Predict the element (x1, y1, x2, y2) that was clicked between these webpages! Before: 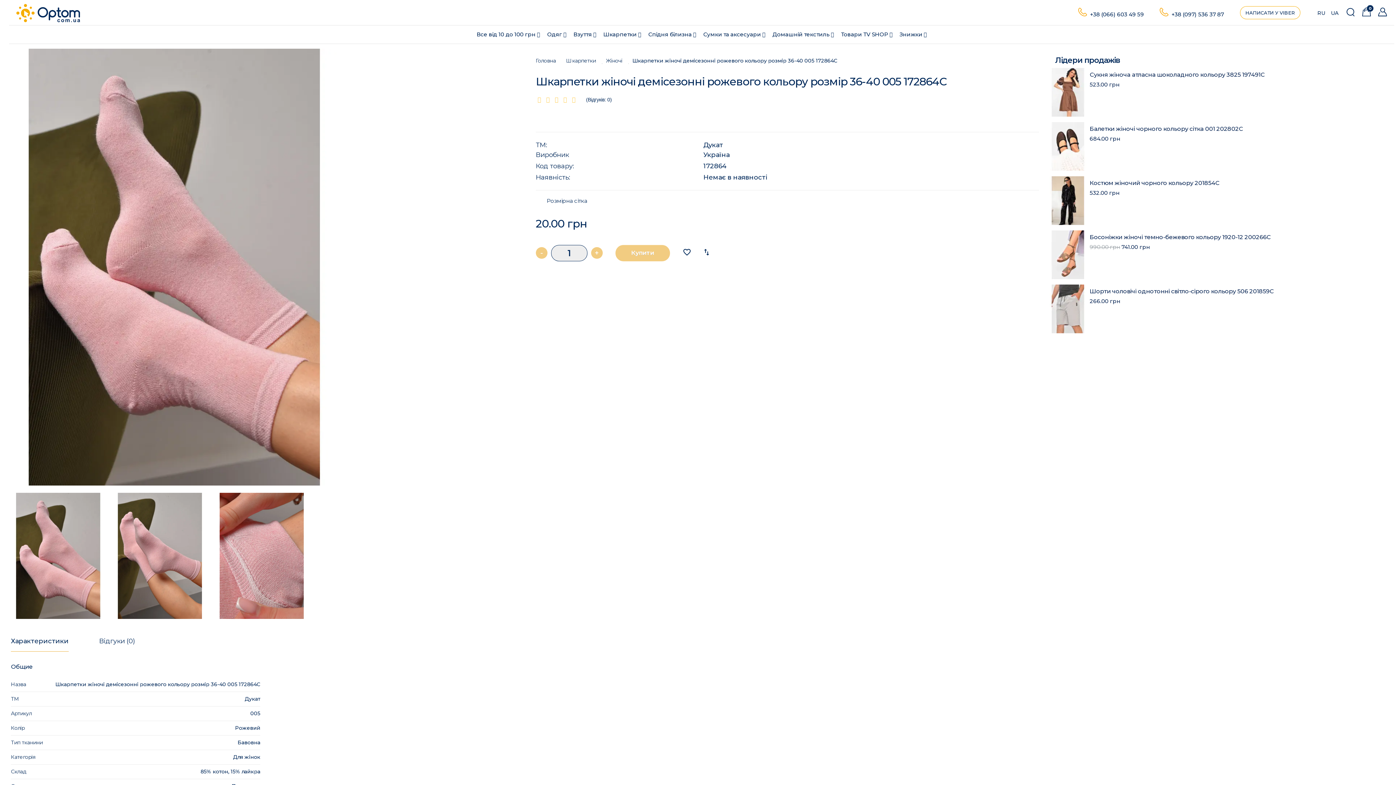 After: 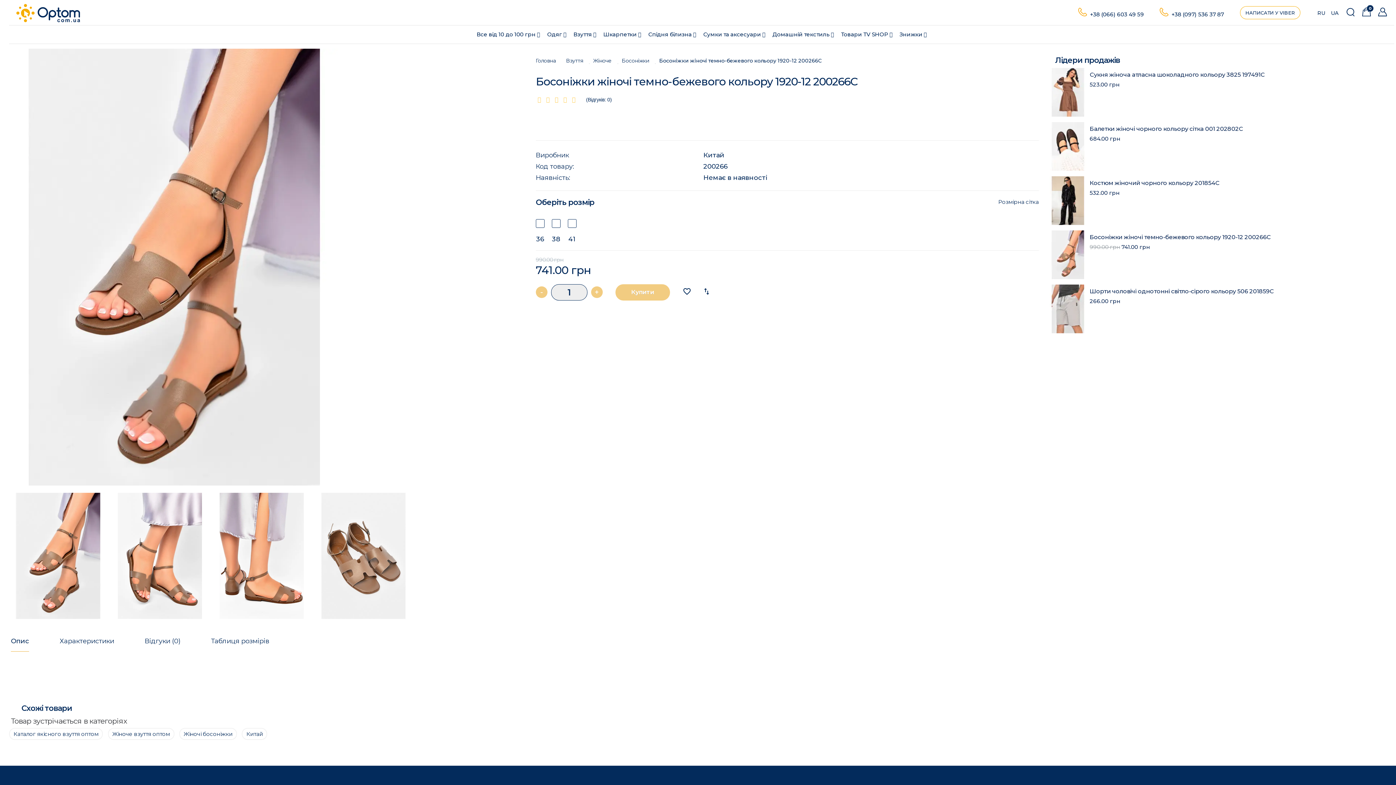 Action: bbox: (1050, 230, 1086, 279)